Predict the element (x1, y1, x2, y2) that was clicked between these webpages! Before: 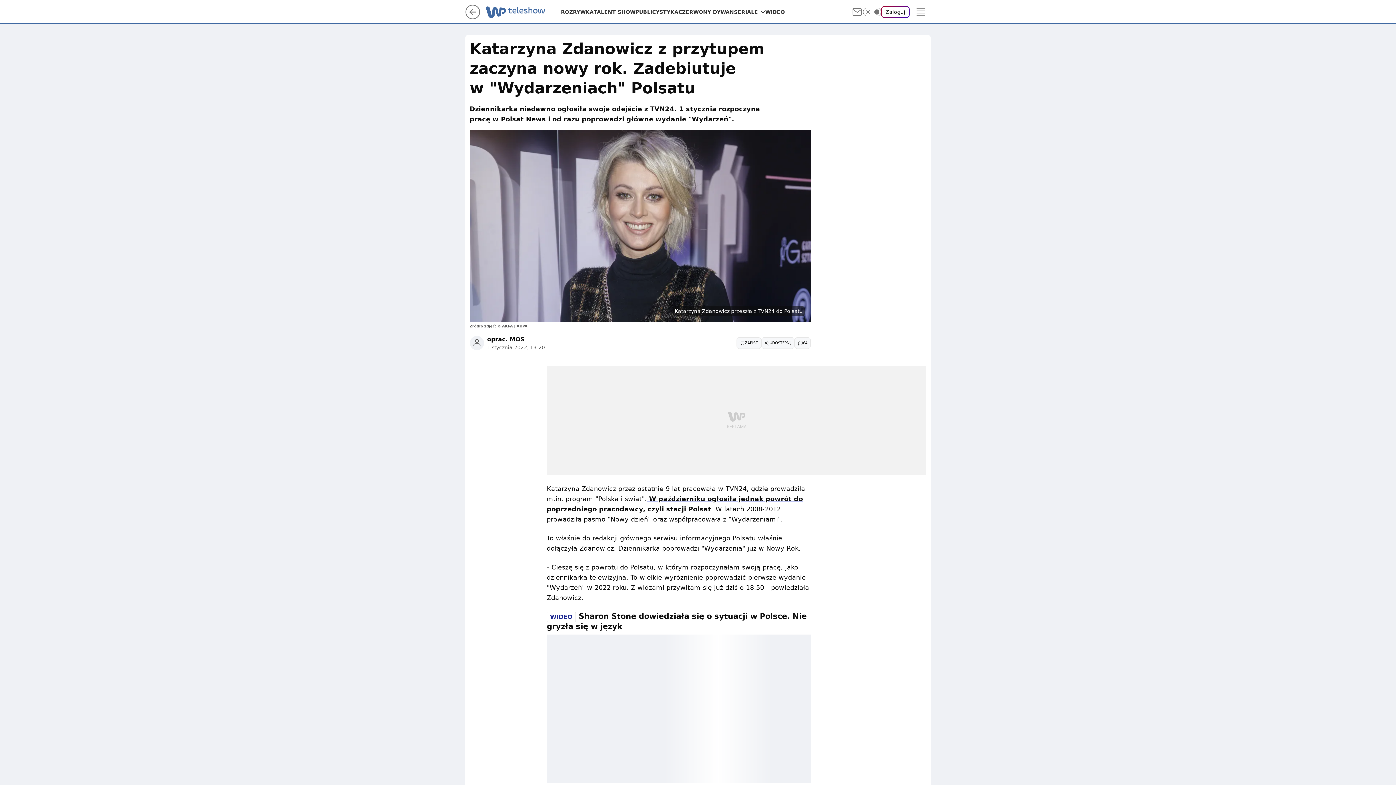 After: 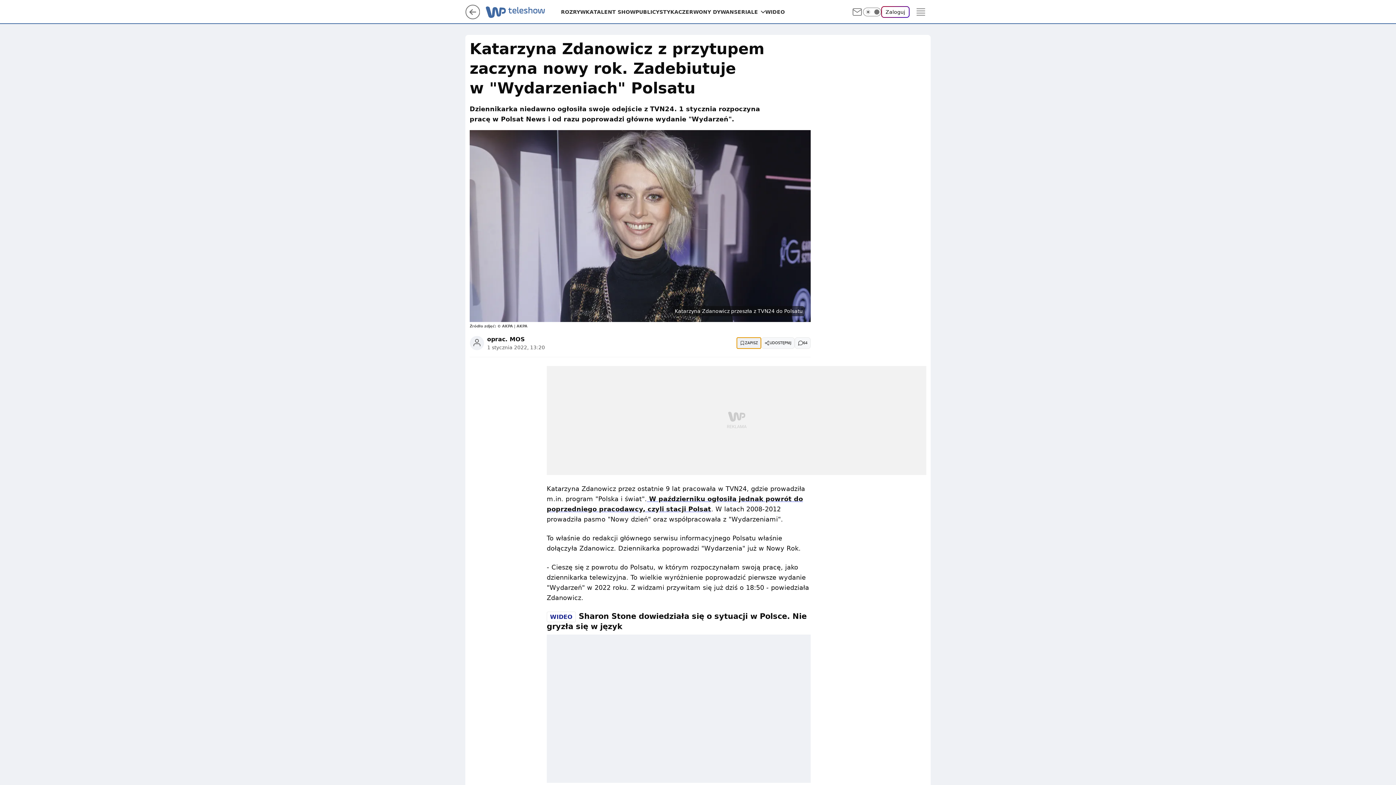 Action: bbox: (736, 337, 761, 348) label: Zapisz na później